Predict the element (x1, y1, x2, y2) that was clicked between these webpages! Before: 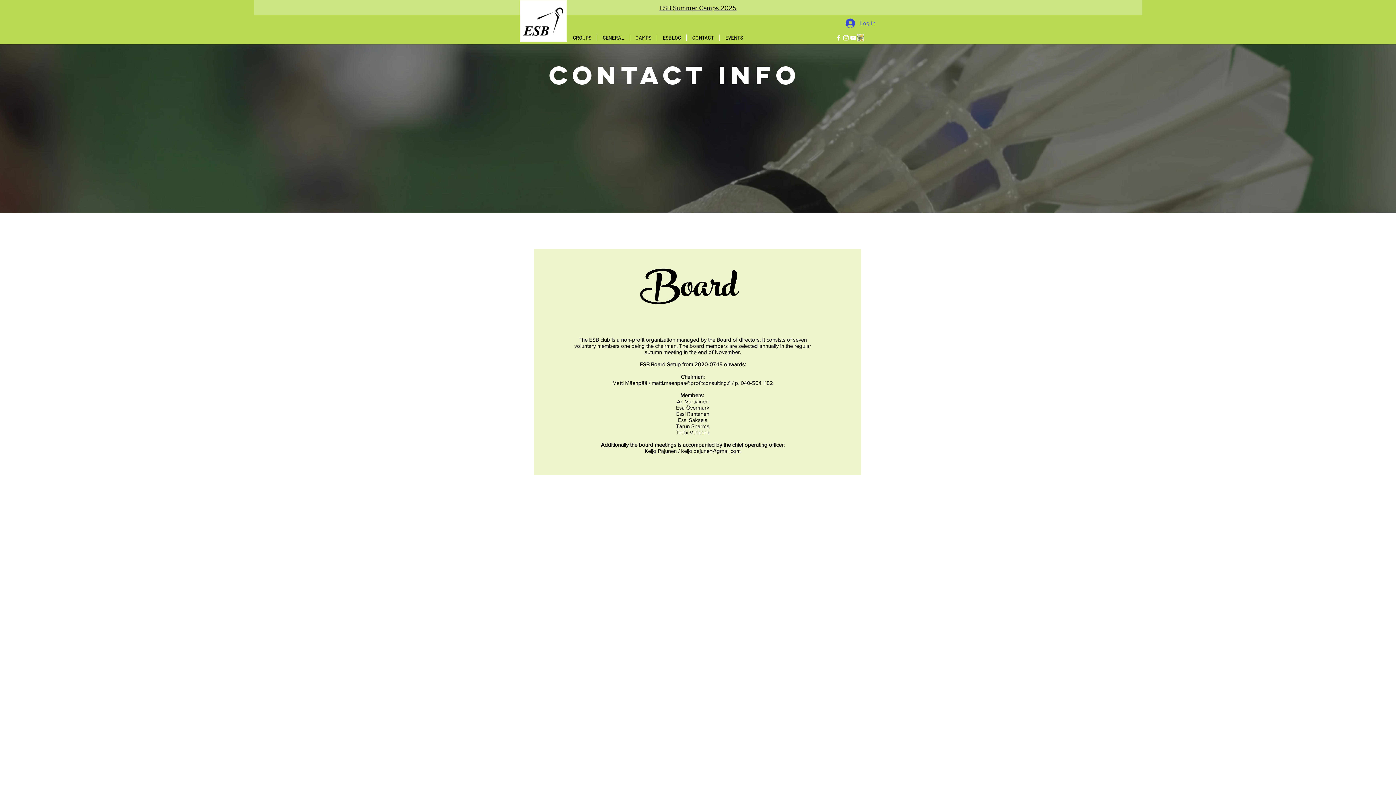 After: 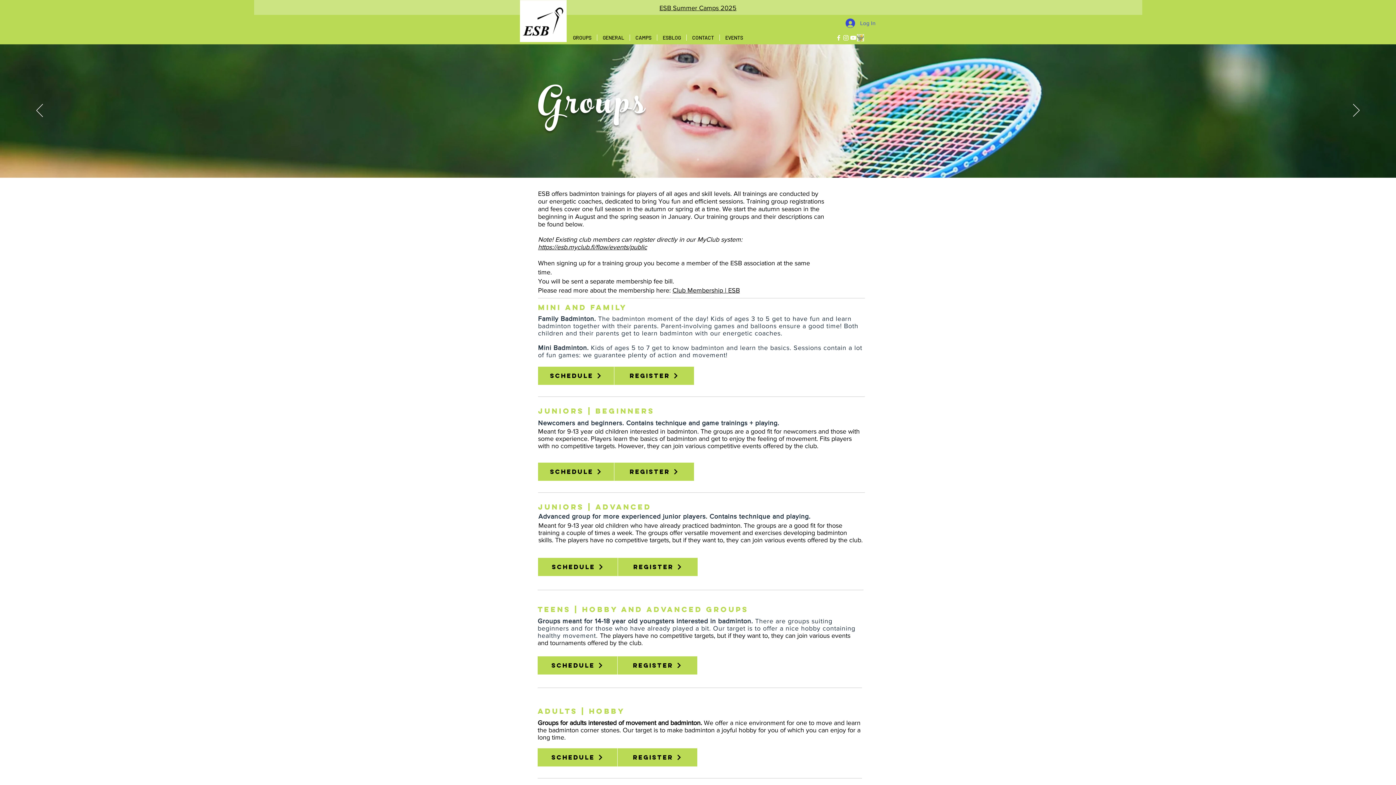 Action: label: GROUPS bbox: (567, 34, 597, 40)